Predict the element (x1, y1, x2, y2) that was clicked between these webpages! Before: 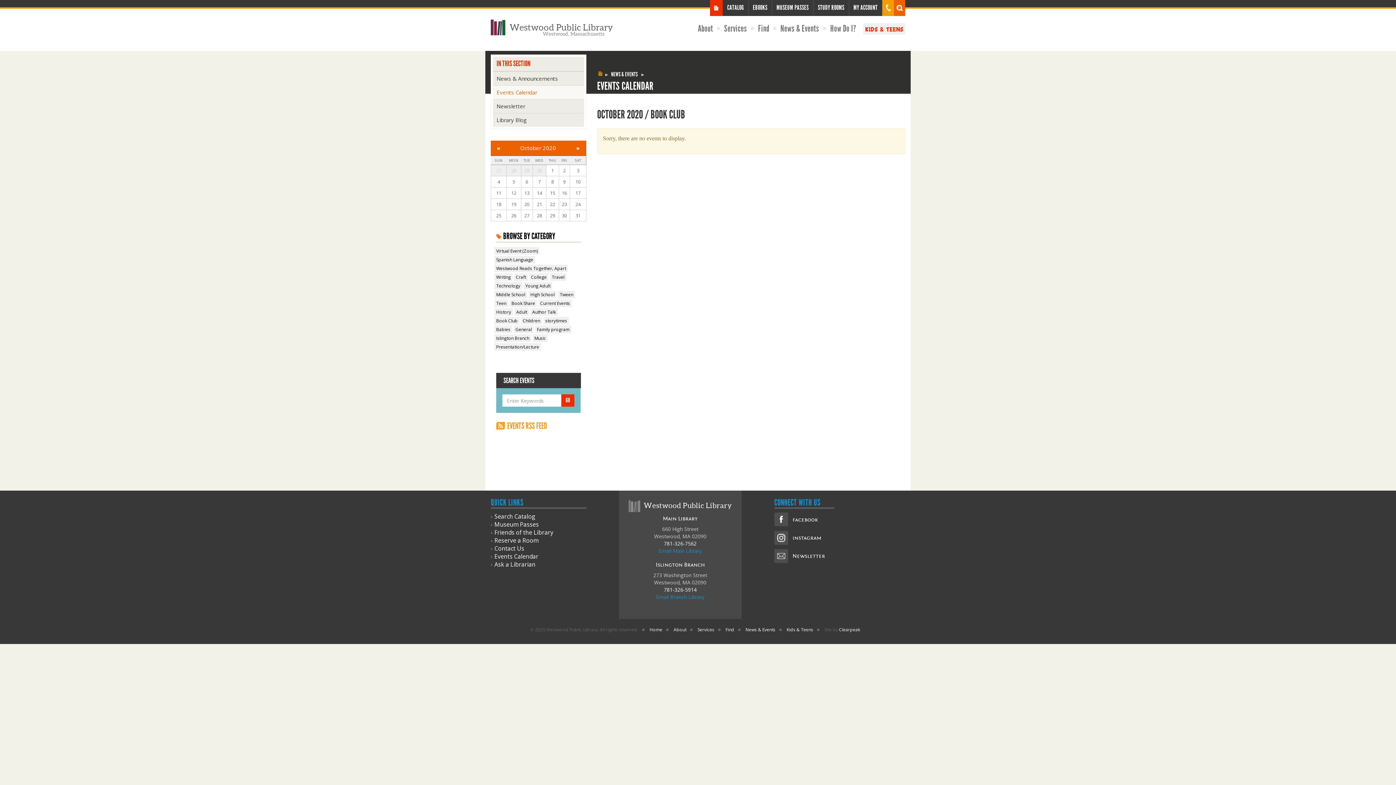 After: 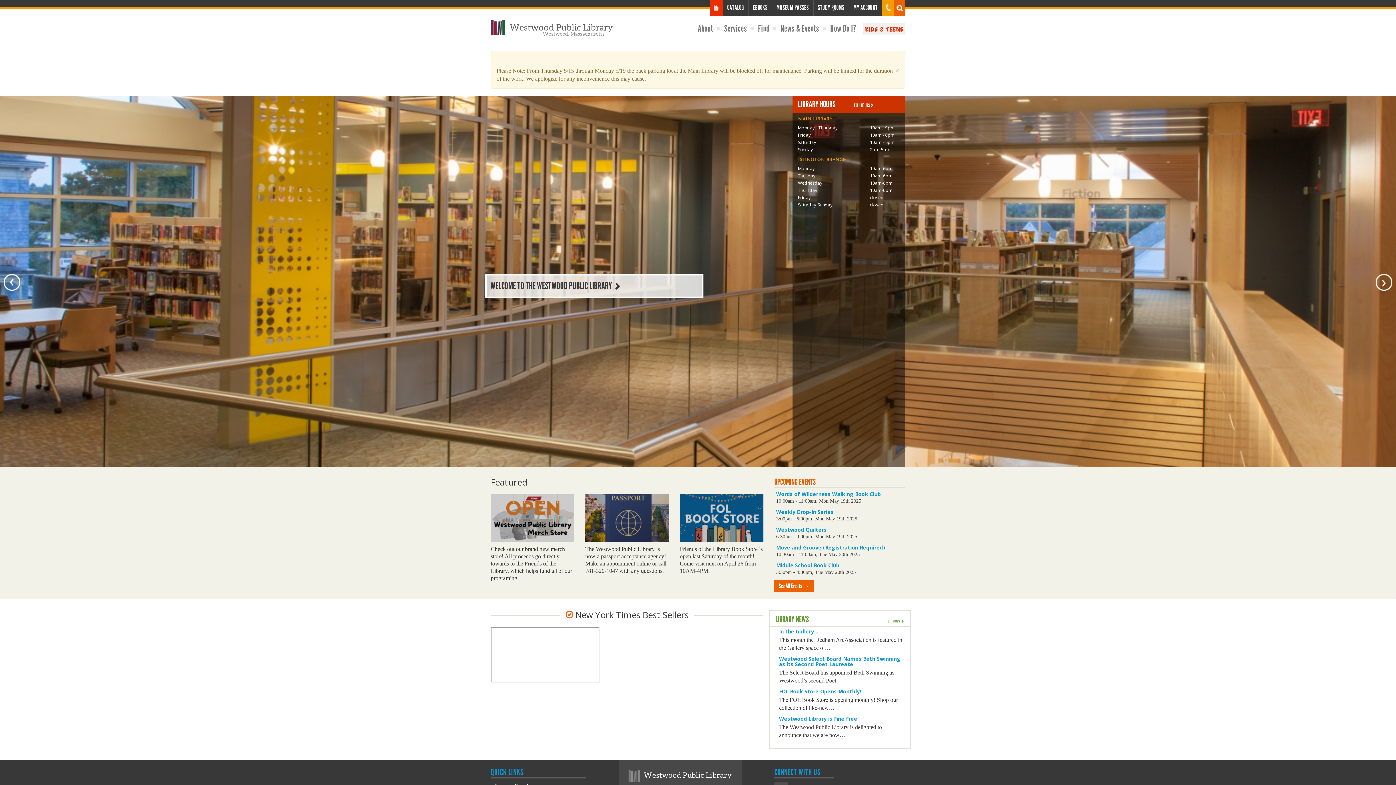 Action: bbox: (509, 22, 613, 32) label: Westwood Public Library

Westwood, Massachusetts